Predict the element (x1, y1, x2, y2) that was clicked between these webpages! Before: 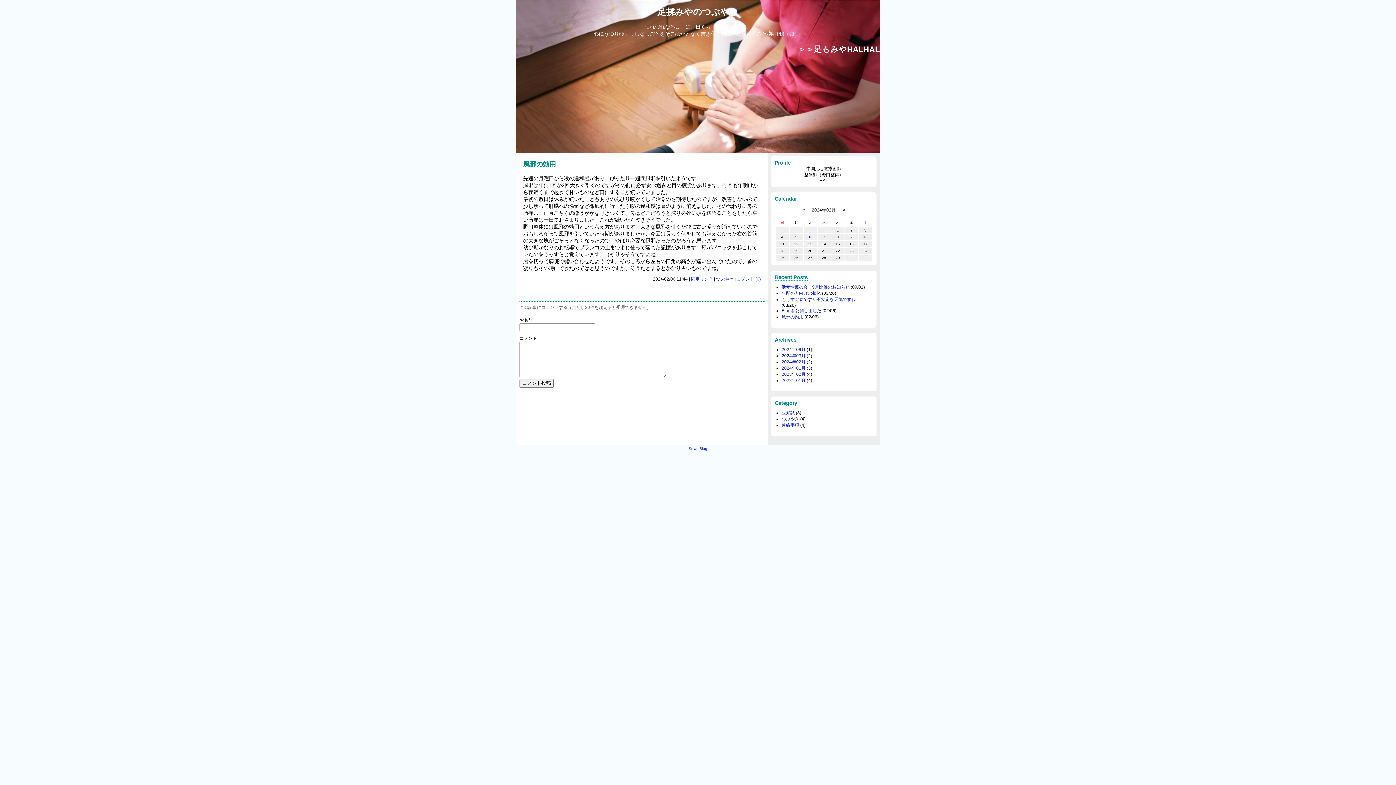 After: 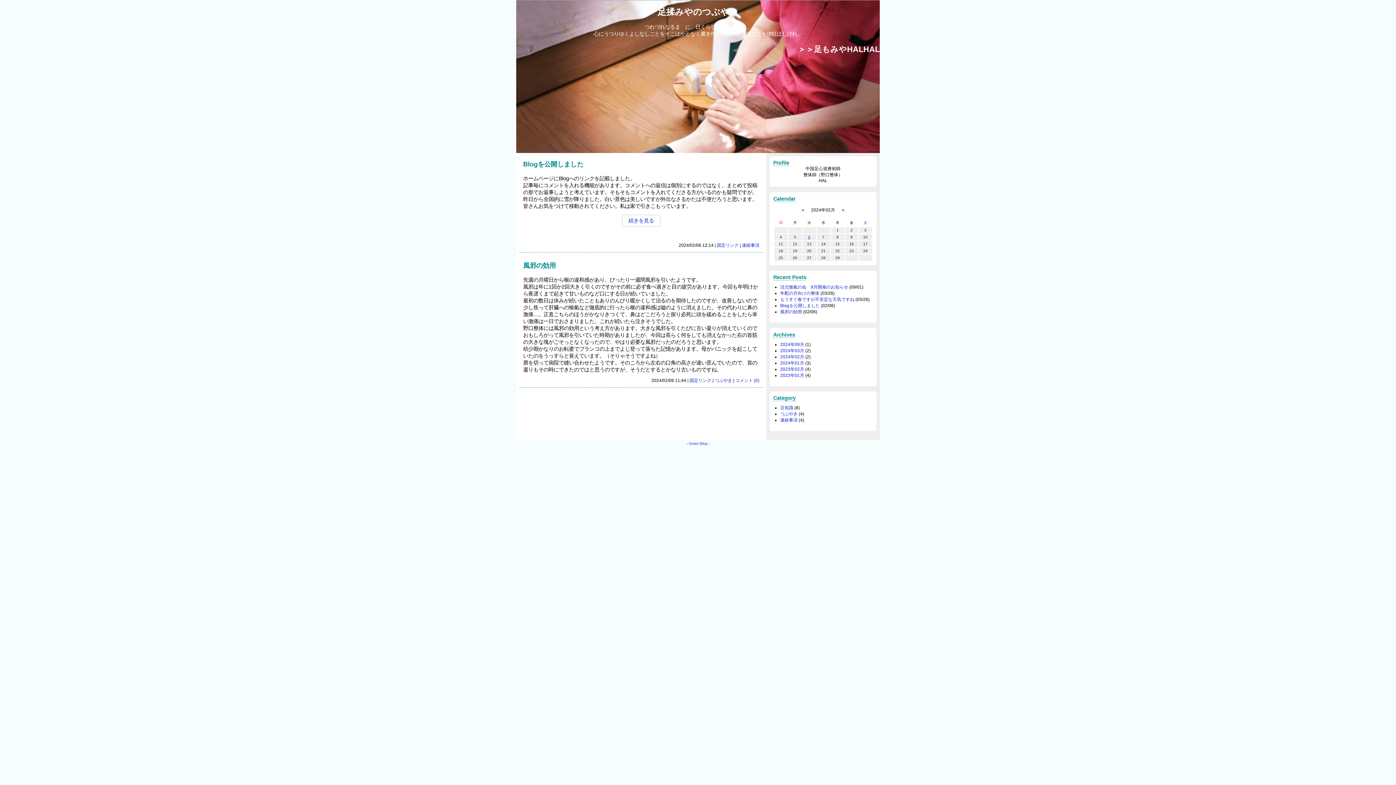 Action: bbox: (781, 359, 805, 364) label: 2024年02月